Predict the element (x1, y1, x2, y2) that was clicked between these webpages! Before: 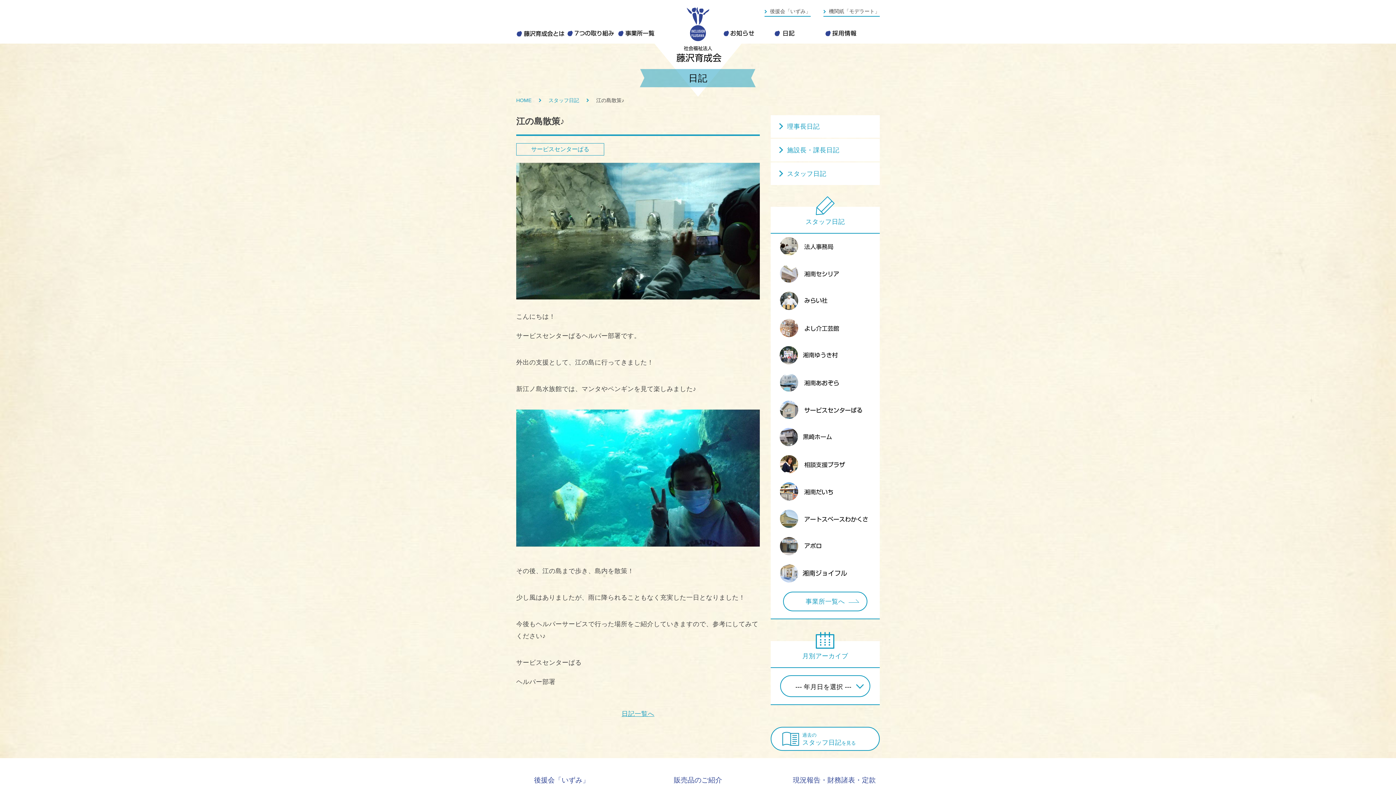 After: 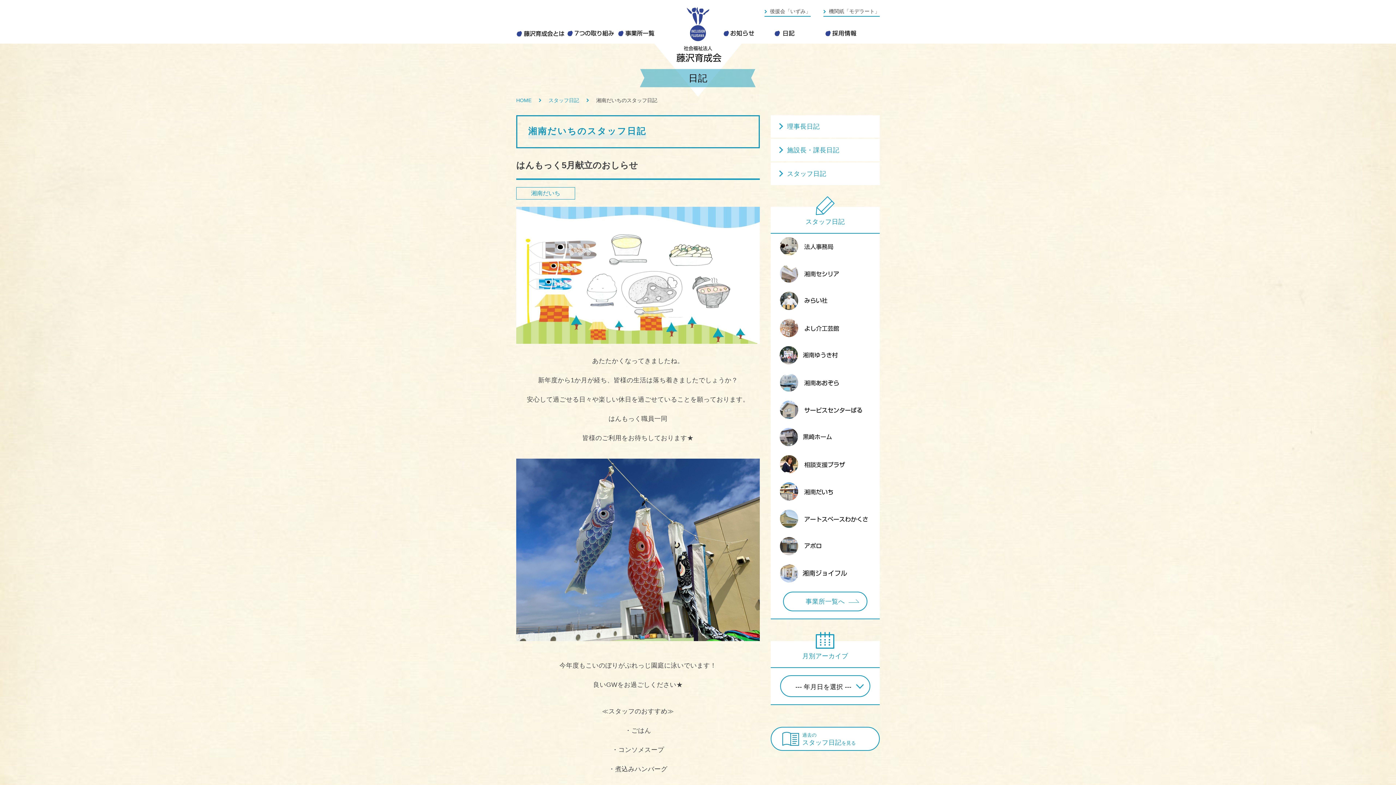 Action: bbox: (770, 499, 880, 505)